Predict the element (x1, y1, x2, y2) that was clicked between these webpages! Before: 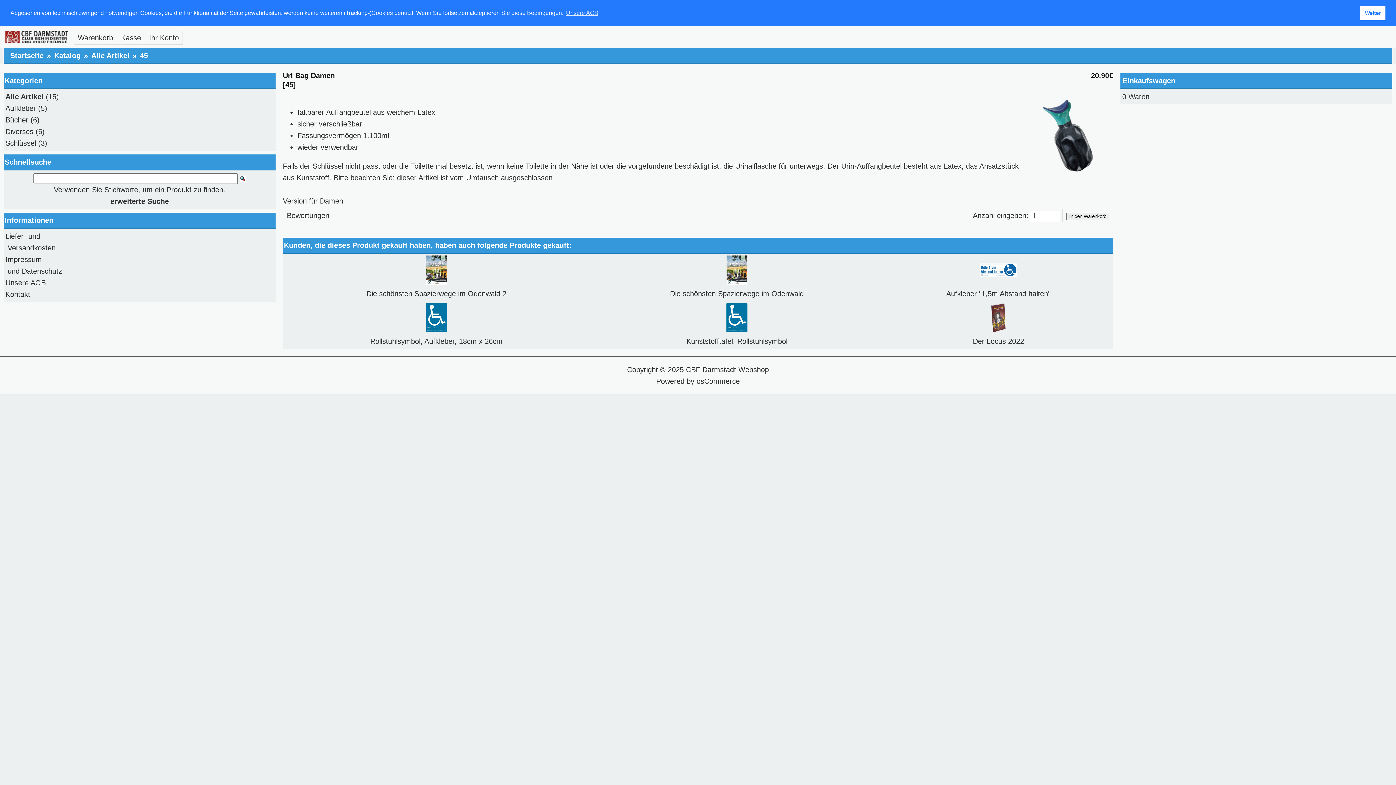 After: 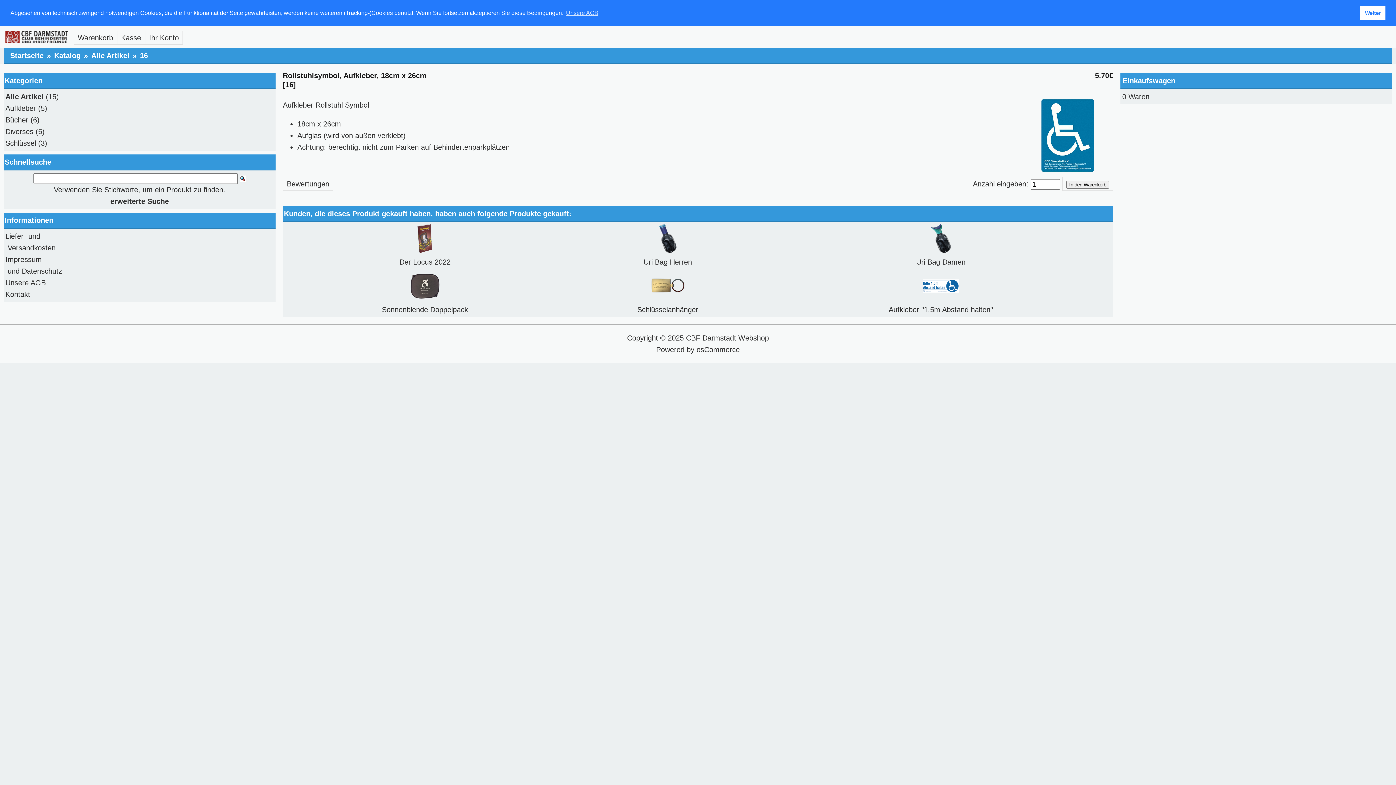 Action: bbox: (370, 337, 502, 345) label: Rollstuhlsymbol, Aufkleber, 18cm x 26cm